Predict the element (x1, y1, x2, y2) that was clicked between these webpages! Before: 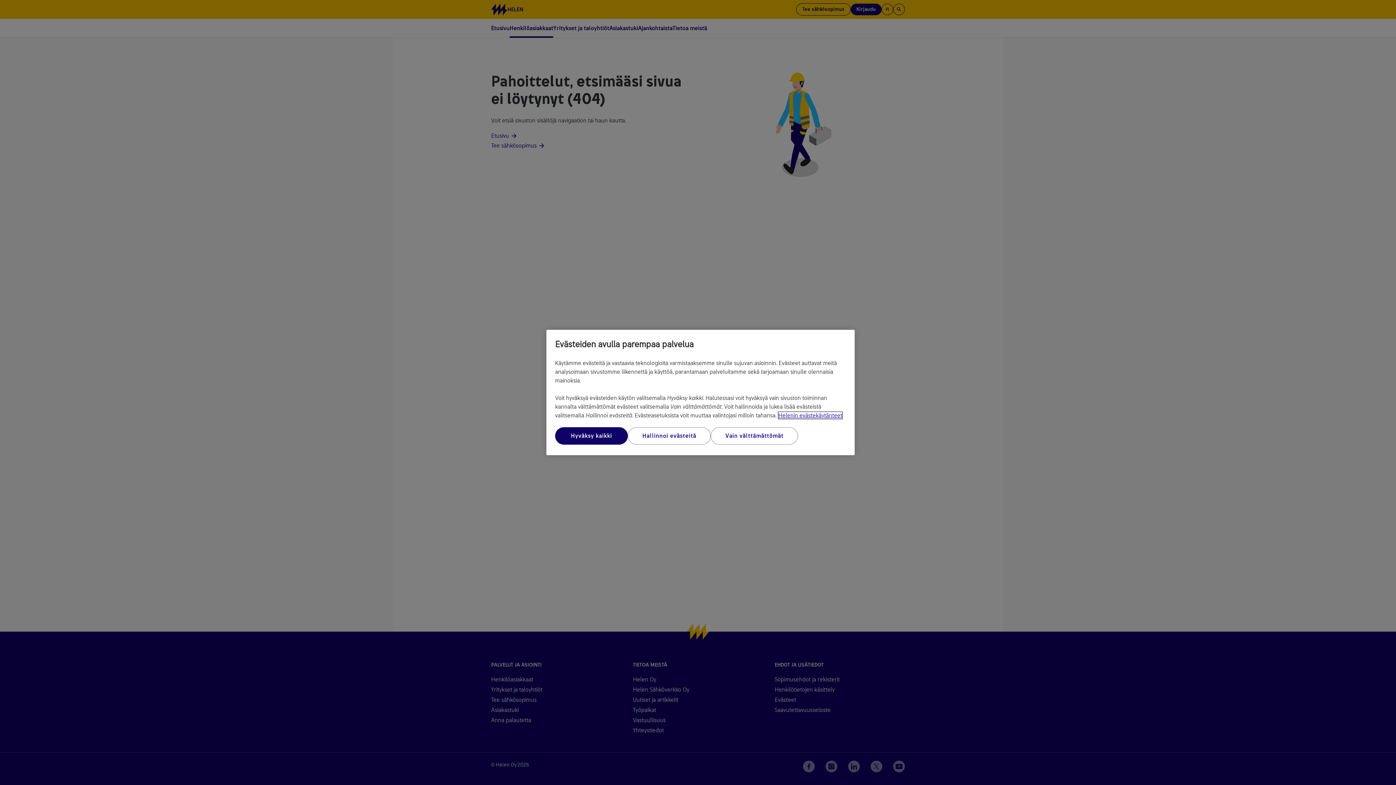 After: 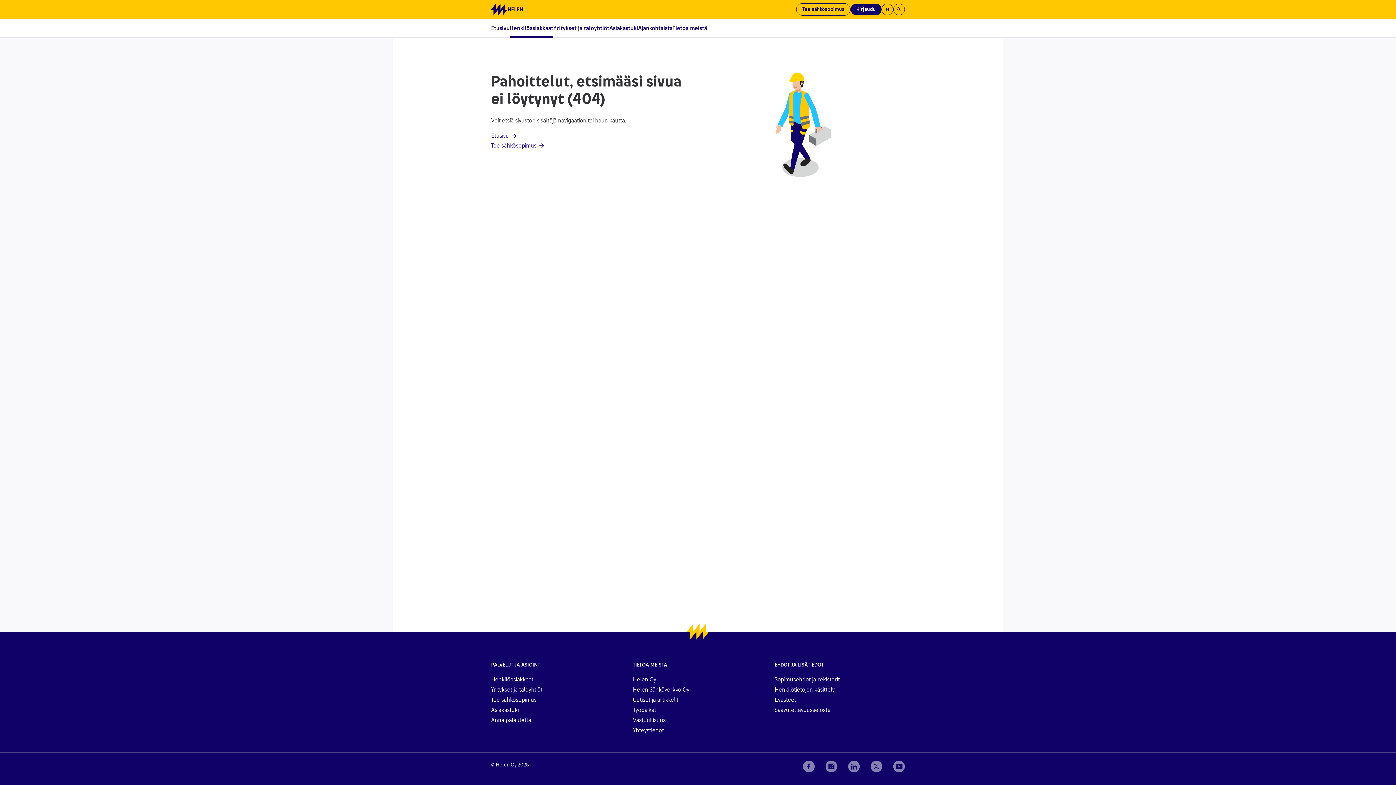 Action: bbox: (710, 427, 798, 444) label: Vain välttämättömät